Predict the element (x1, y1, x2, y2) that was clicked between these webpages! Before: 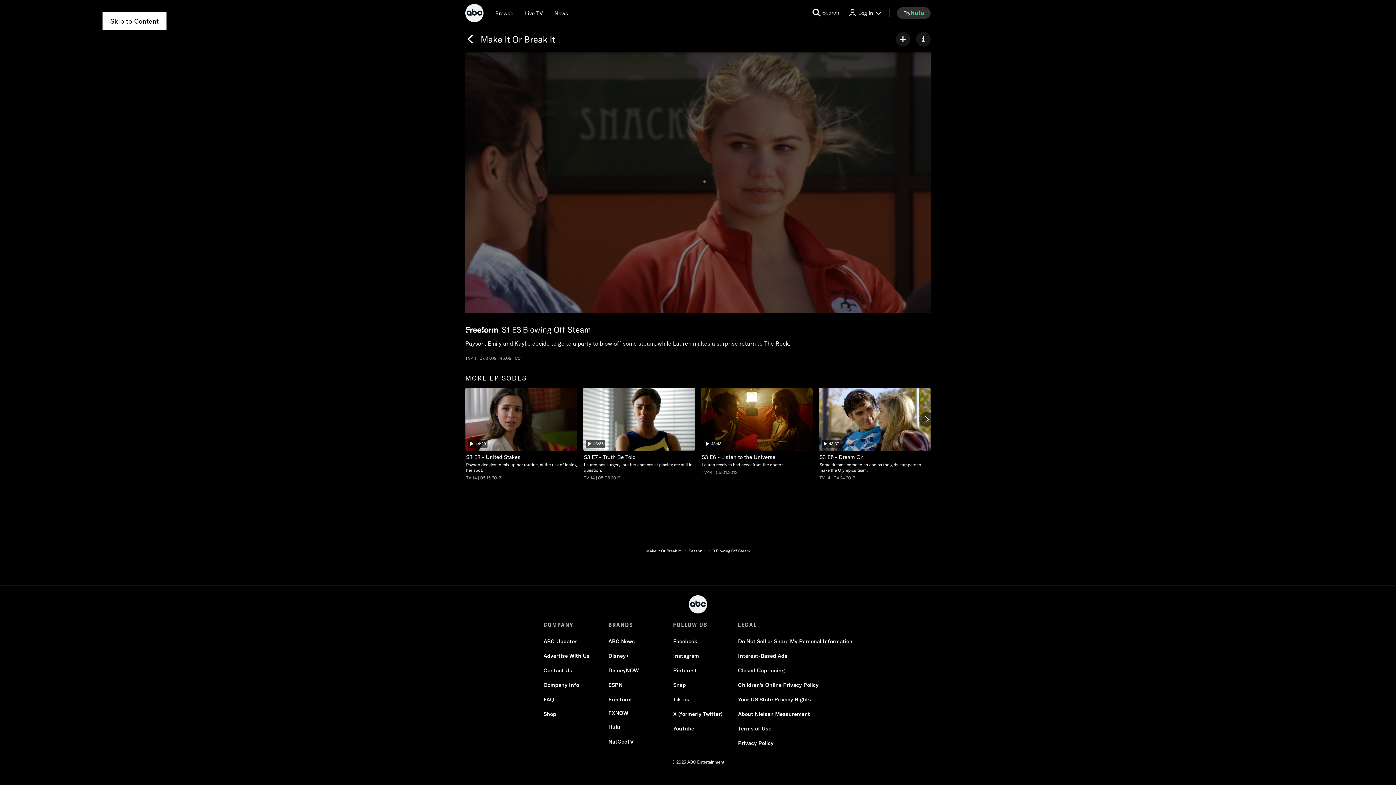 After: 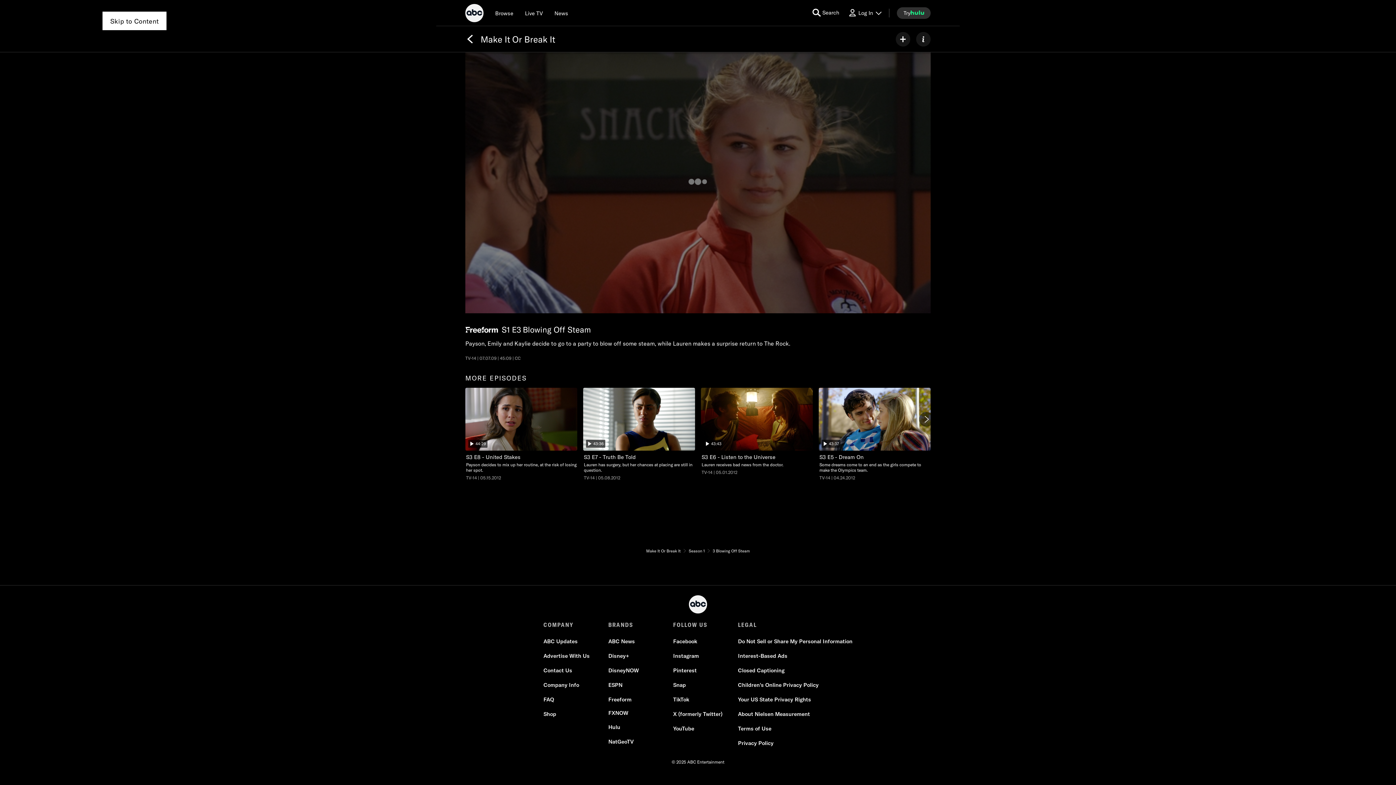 Action: bbox: (712, 548, 750, 553) label: 3 Blowing Off Steam